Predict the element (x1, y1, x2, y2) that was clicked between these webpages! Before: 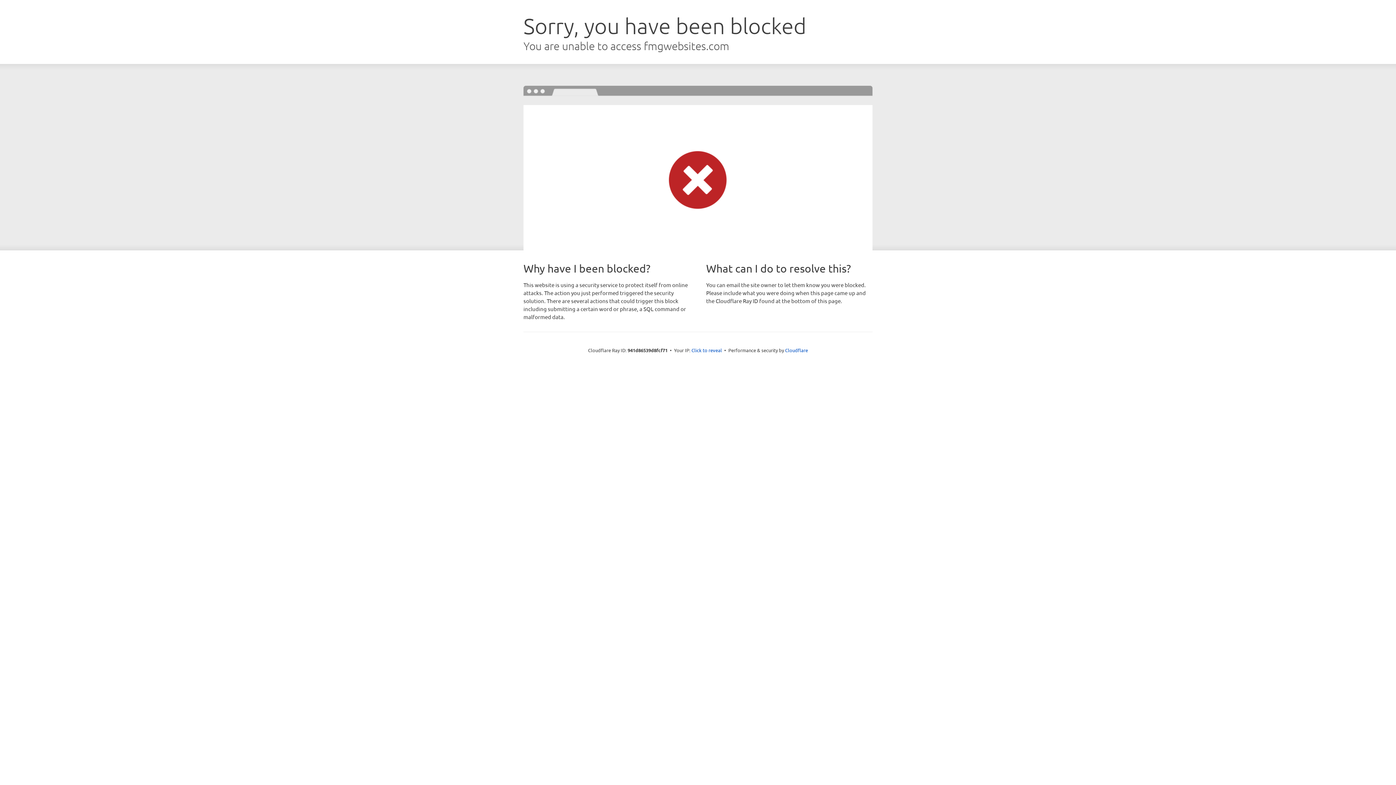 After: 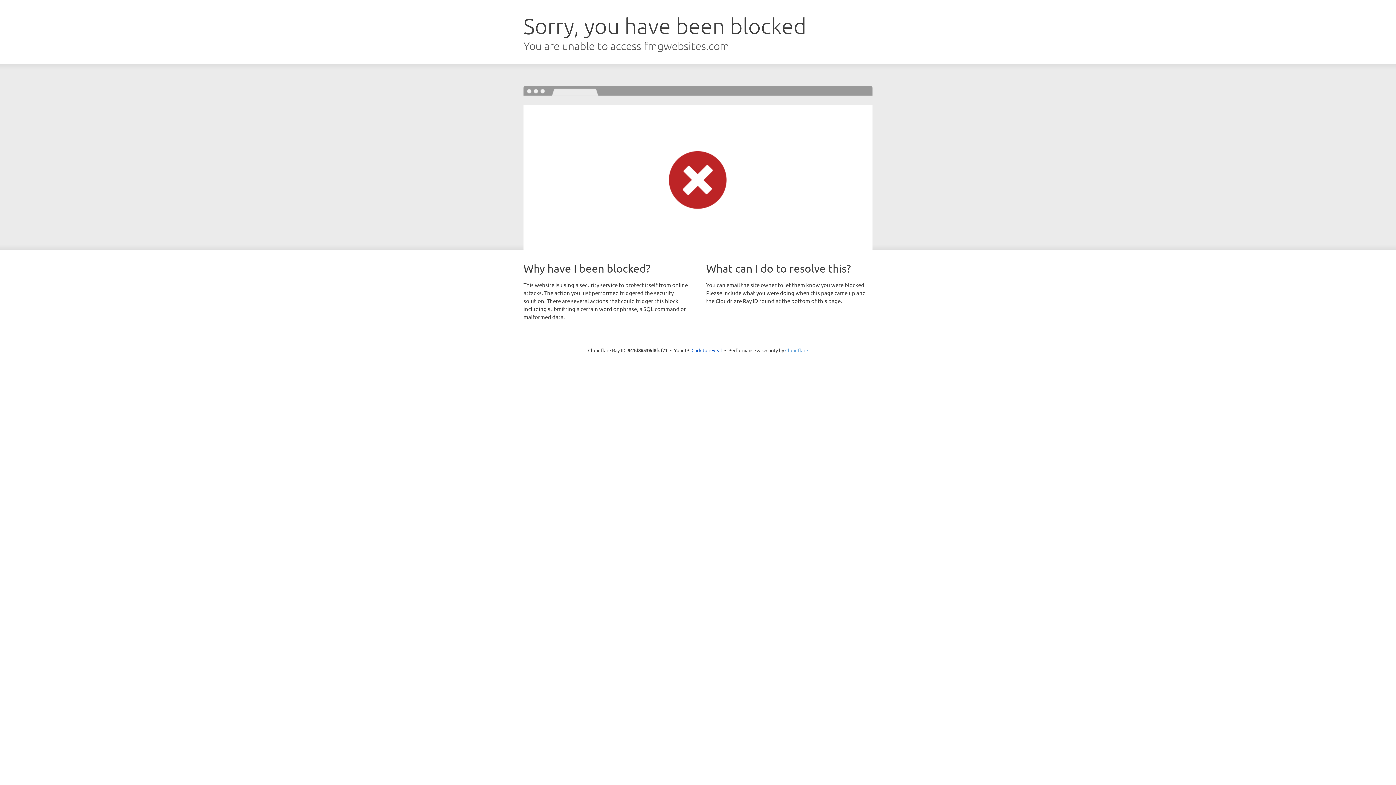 Action: label: Cloudflare bbox: (785, 347, 808, 353)